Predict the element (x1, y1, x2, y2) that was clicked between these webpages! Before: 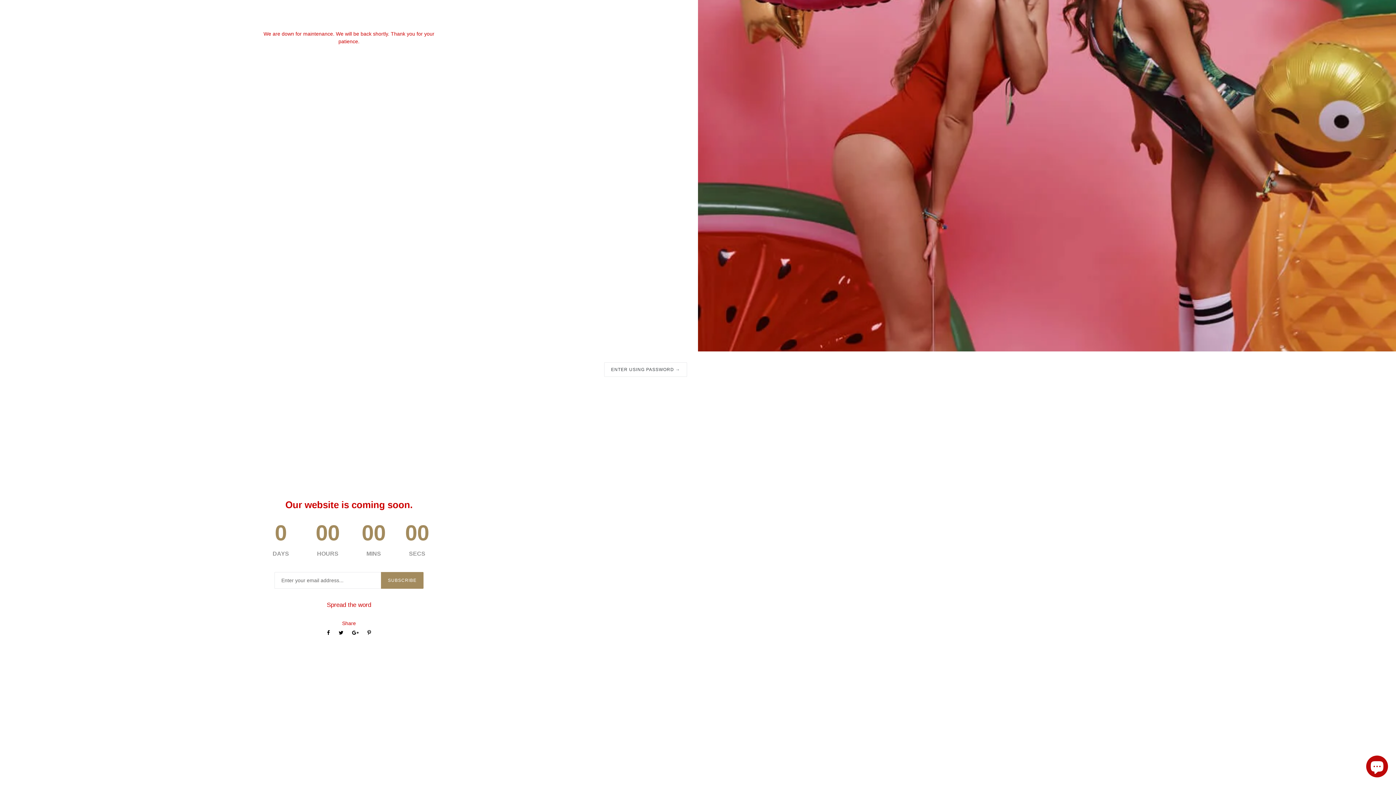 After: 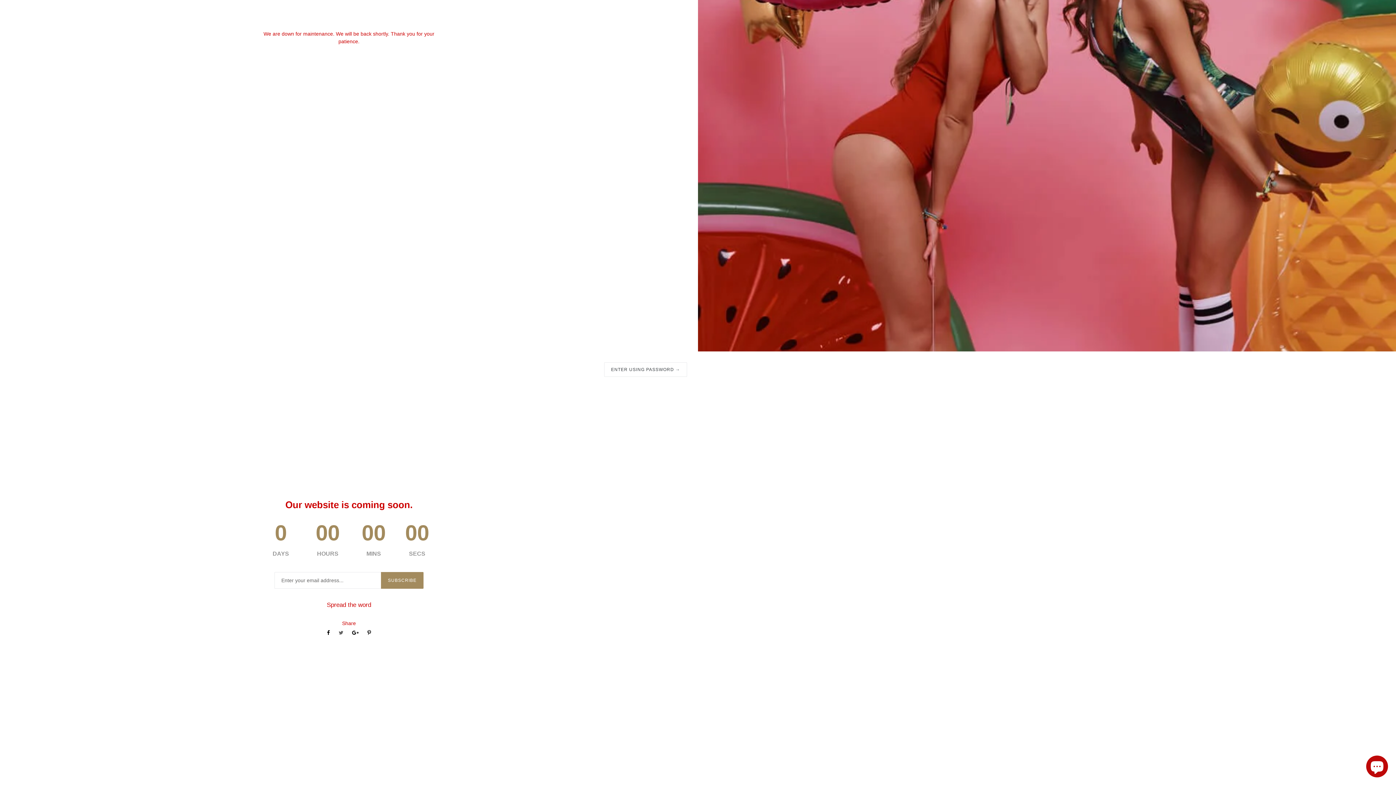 Action: bbox: (338, 630, 343, 636)